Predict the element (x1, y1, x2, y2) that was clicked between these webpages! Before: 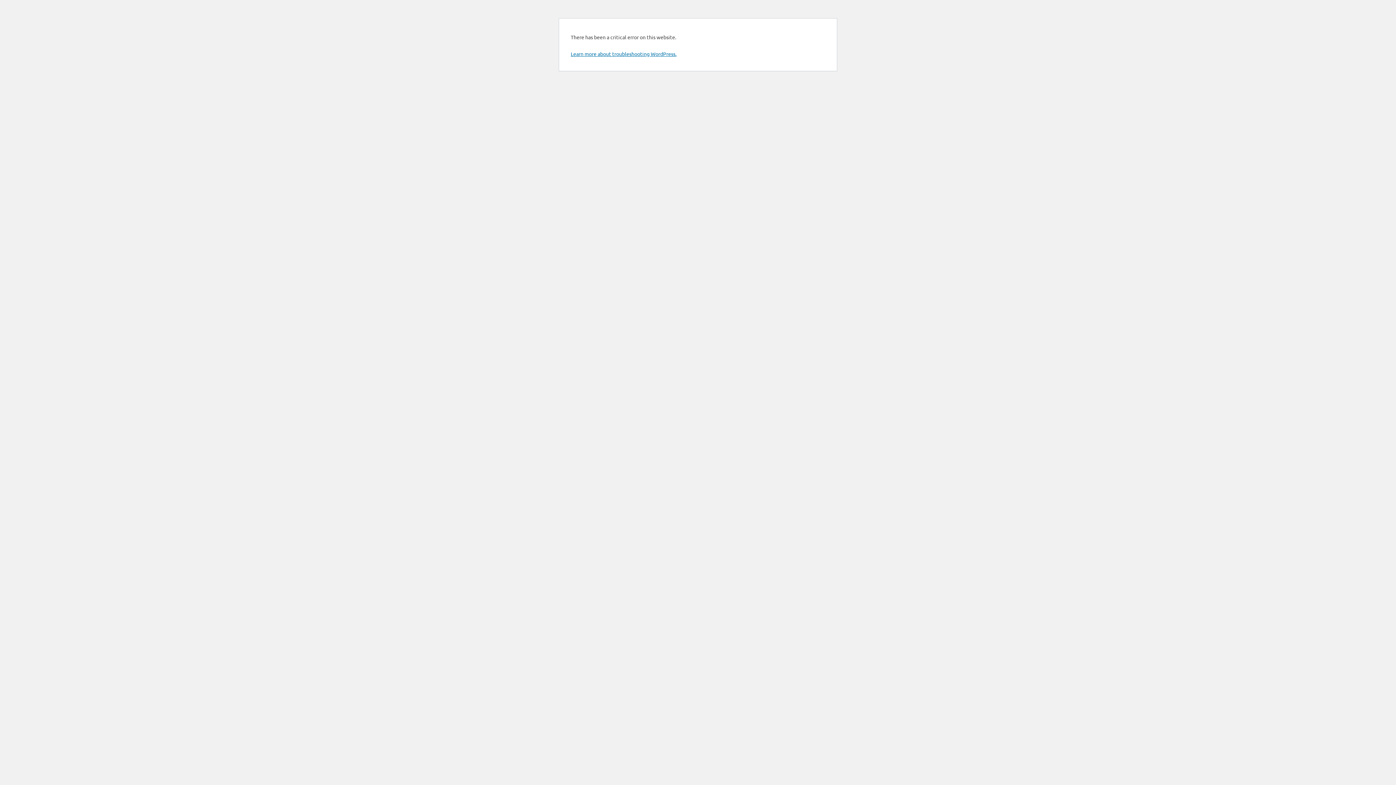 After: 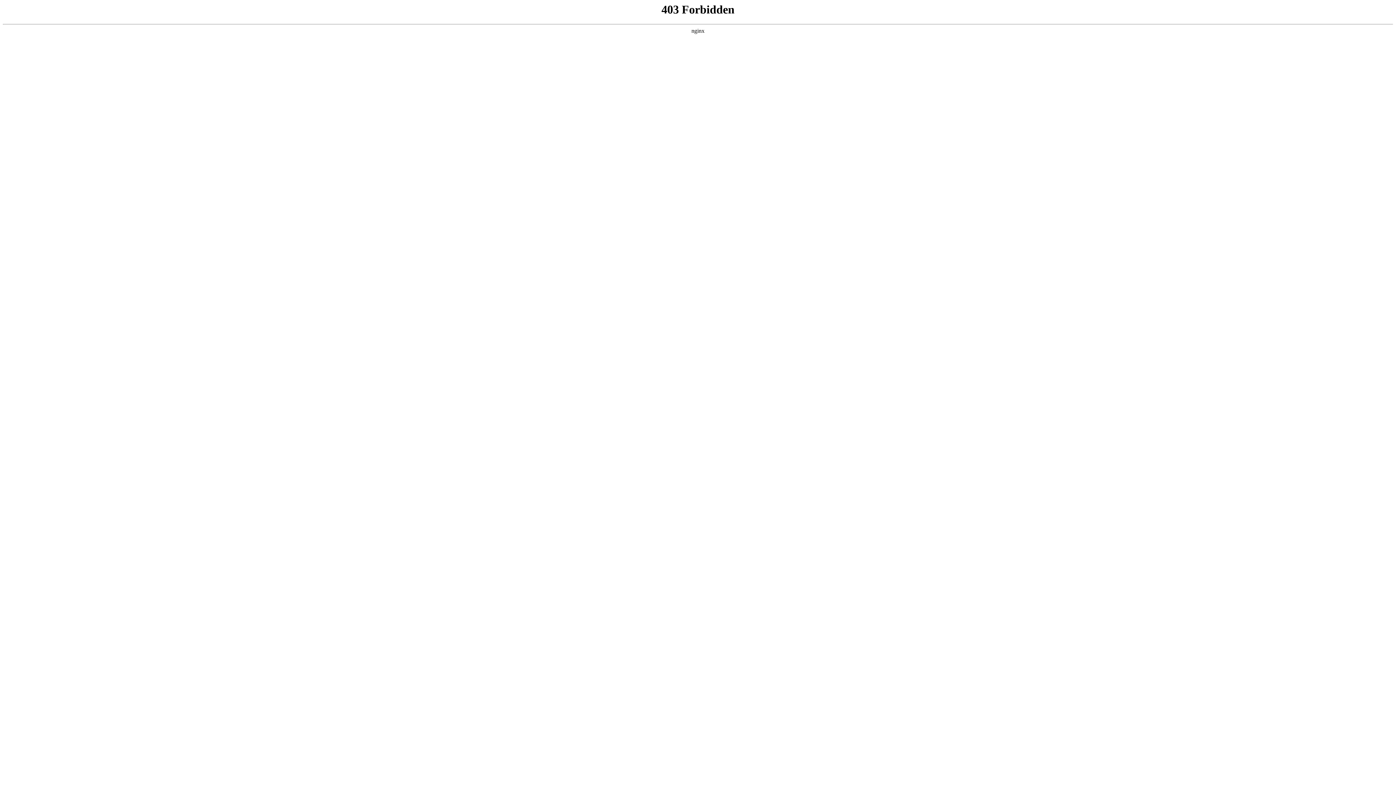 Action: bbox: (570, 50, 676, 57) label: Learn more about troubleshooting WordPress.